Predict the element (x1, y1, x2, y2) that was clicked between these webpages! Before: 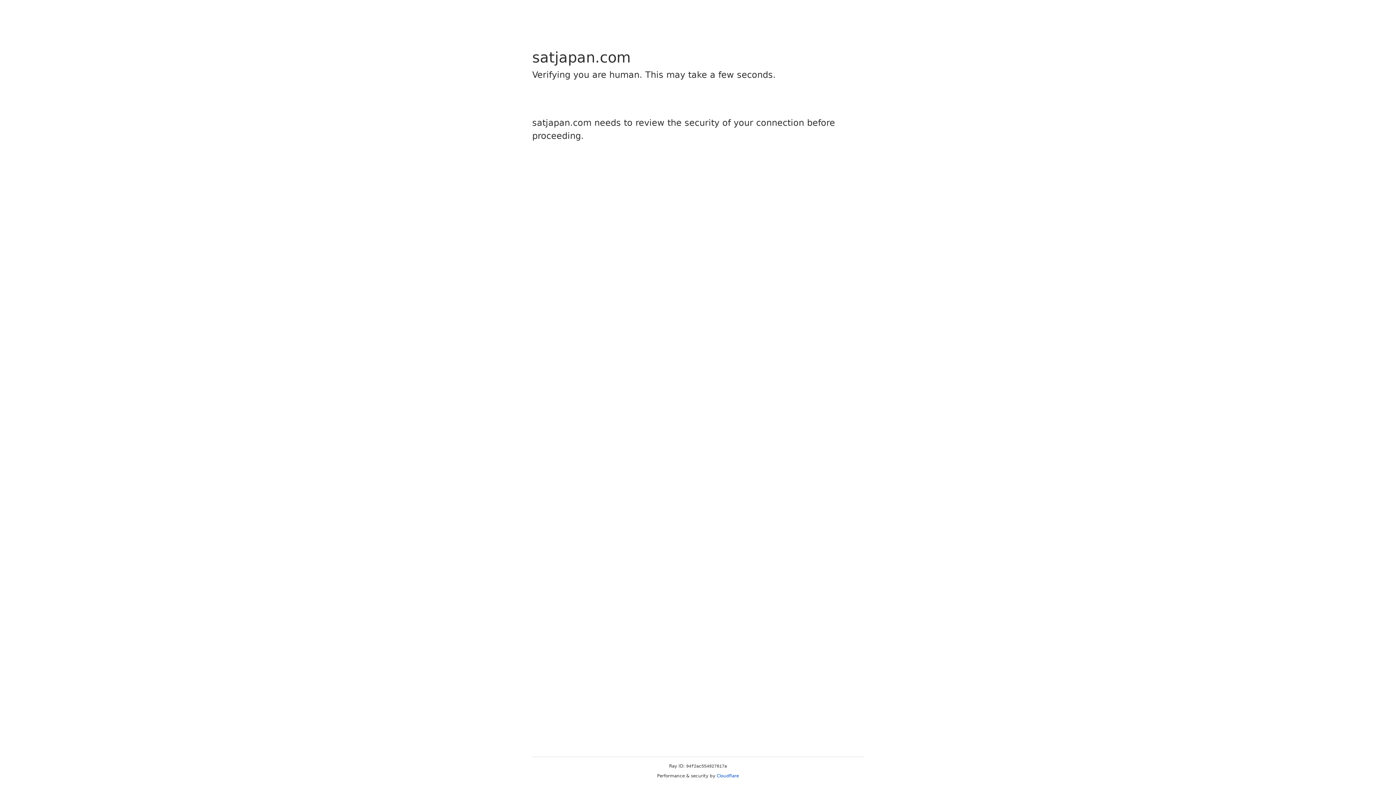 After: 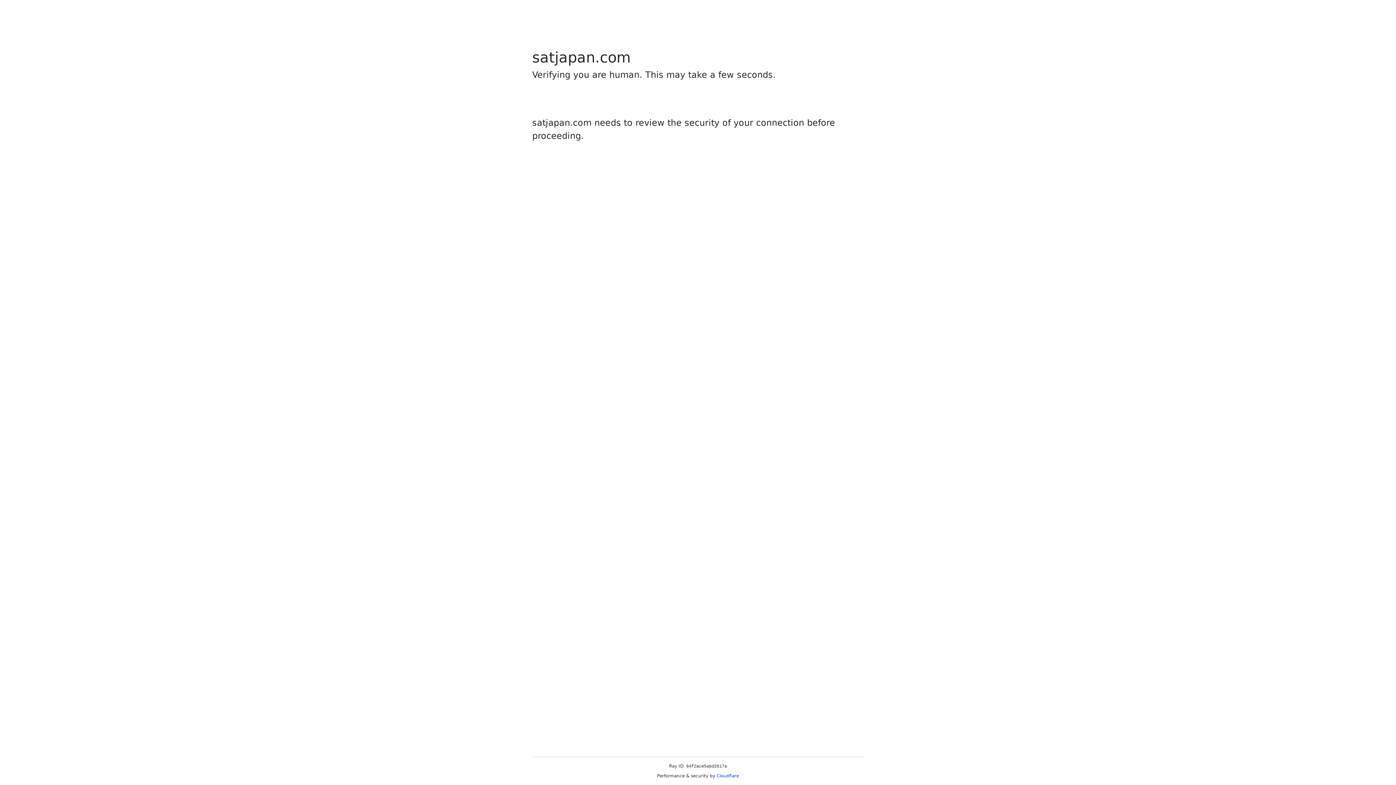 Action: label: Cloudflare bbox: (716, 773, 739, 778)